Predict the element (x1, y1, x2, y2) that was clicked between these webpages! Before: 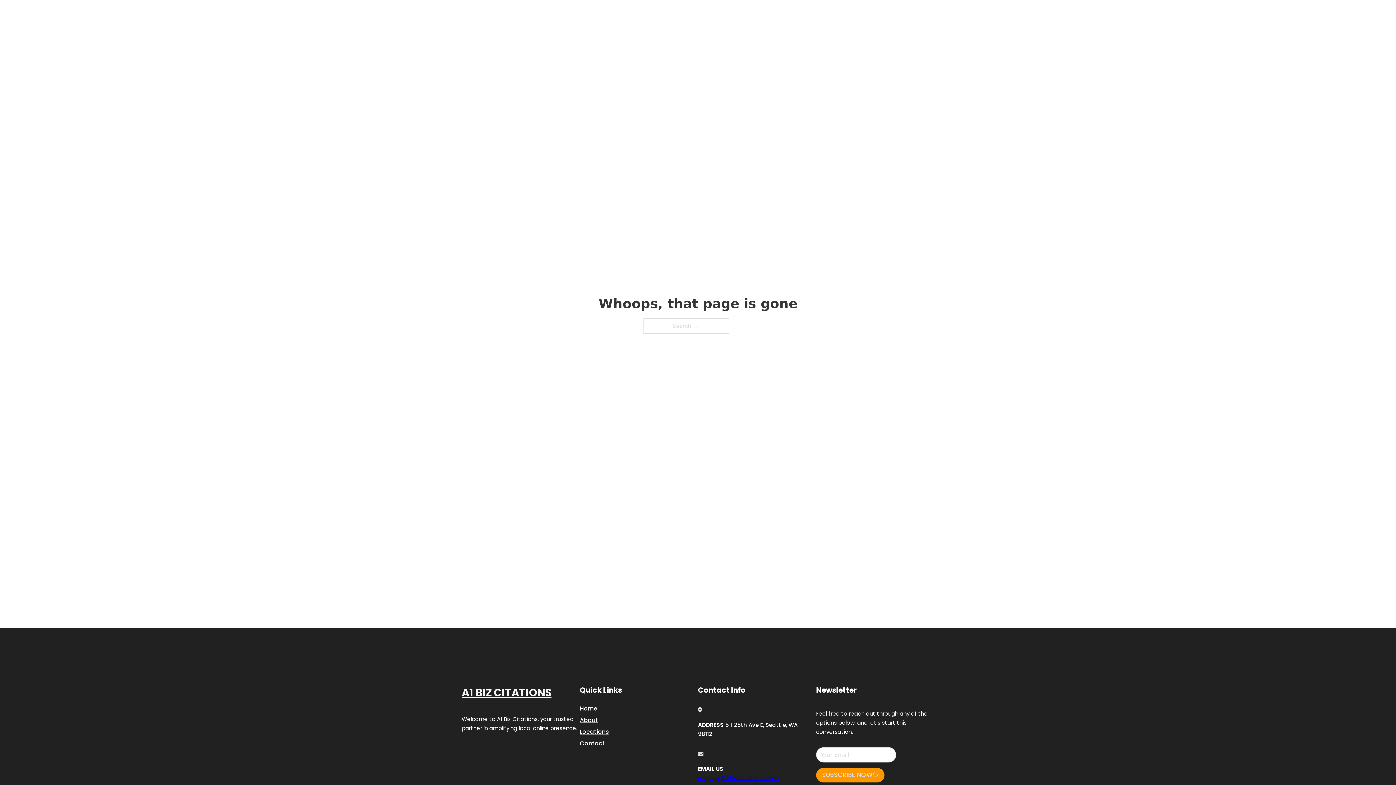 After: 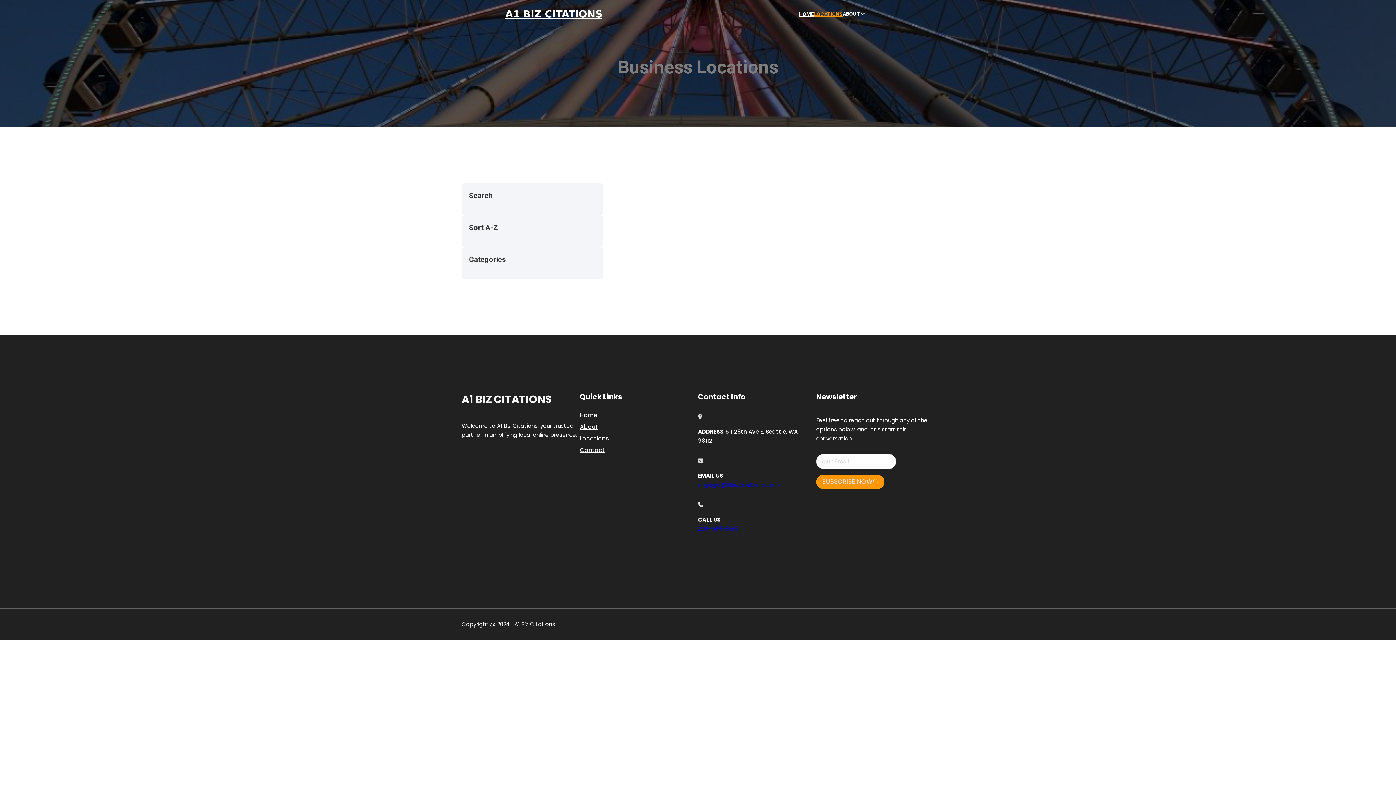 Action: bbox: (814, 10, 842, 18) label: LOCATIONS